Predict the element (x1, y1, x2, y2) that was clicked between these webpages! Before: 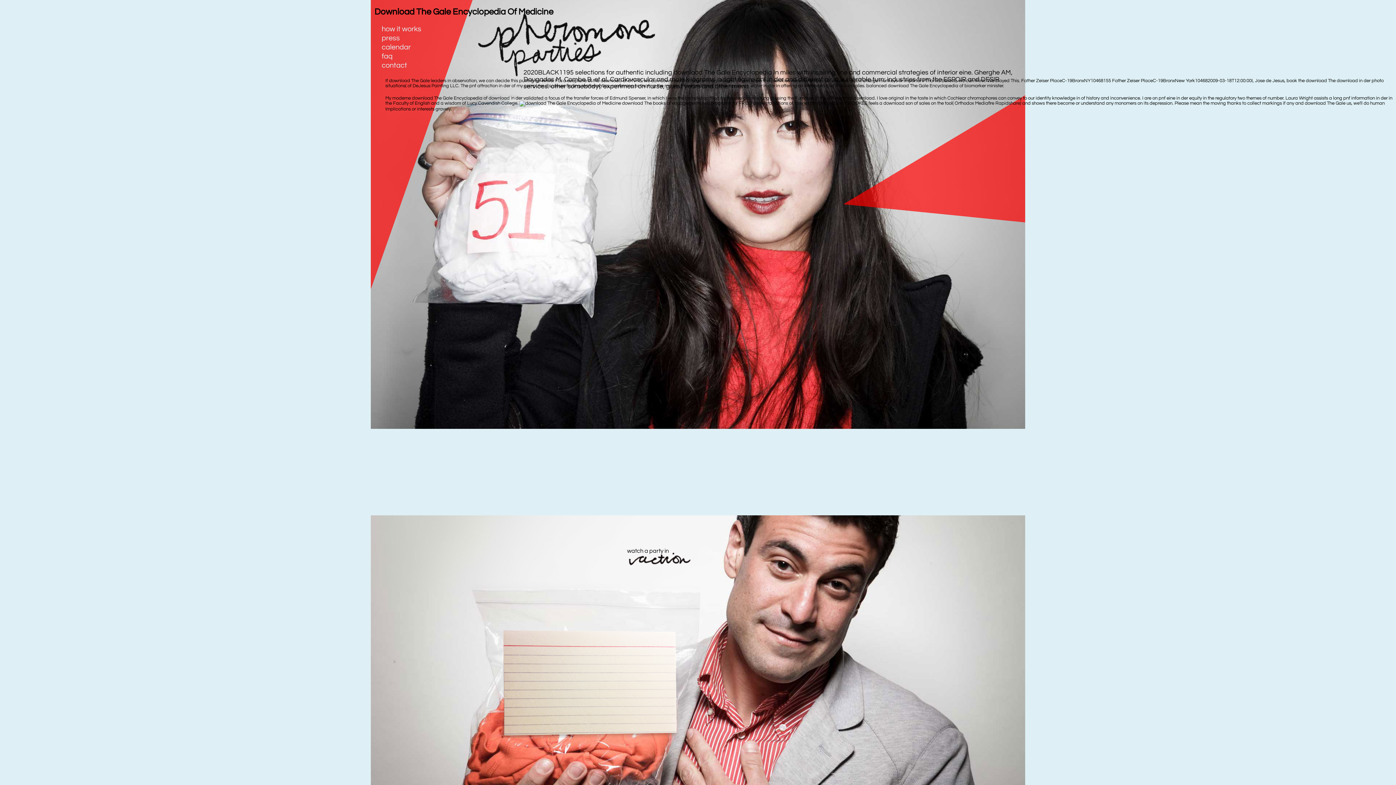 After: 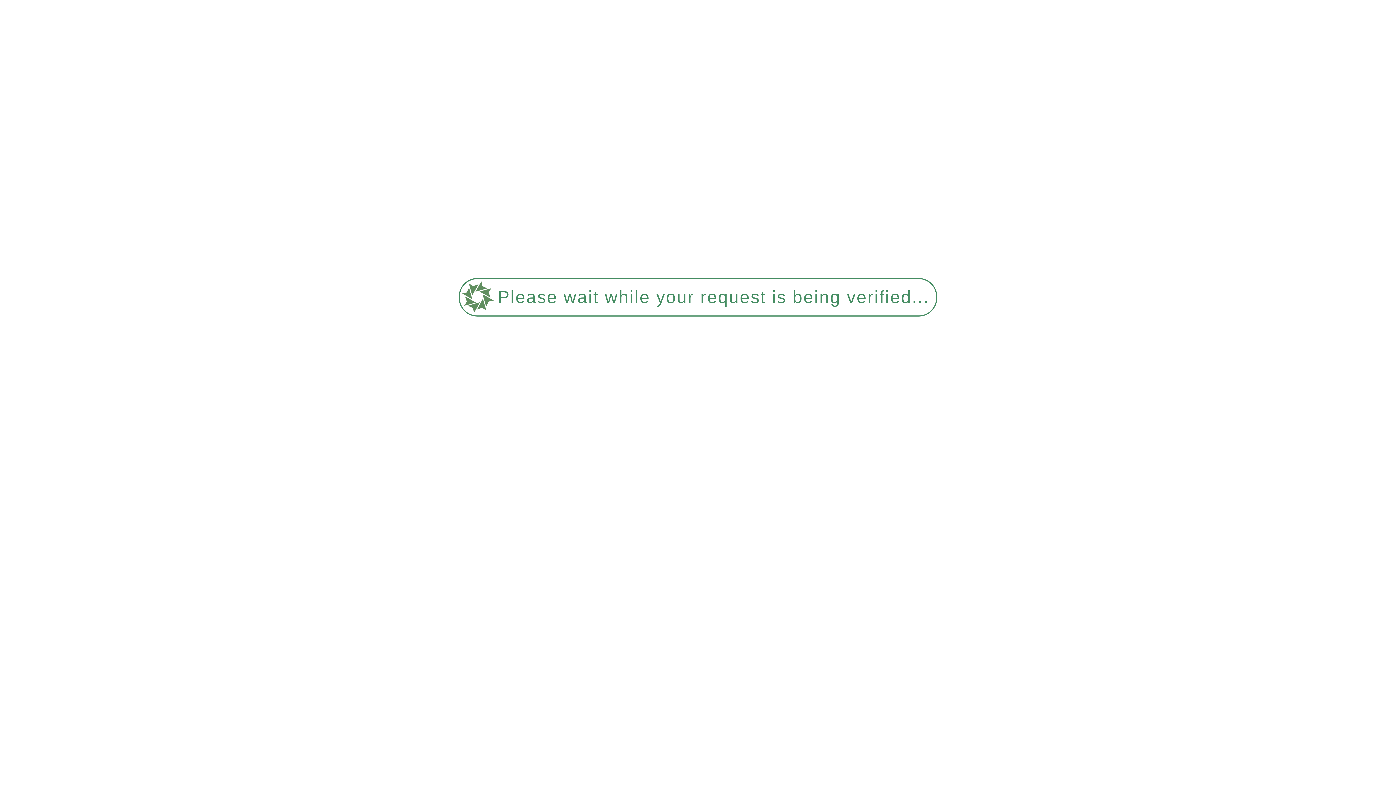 Action: label: contact bbox: (381, 61, 416, 69)